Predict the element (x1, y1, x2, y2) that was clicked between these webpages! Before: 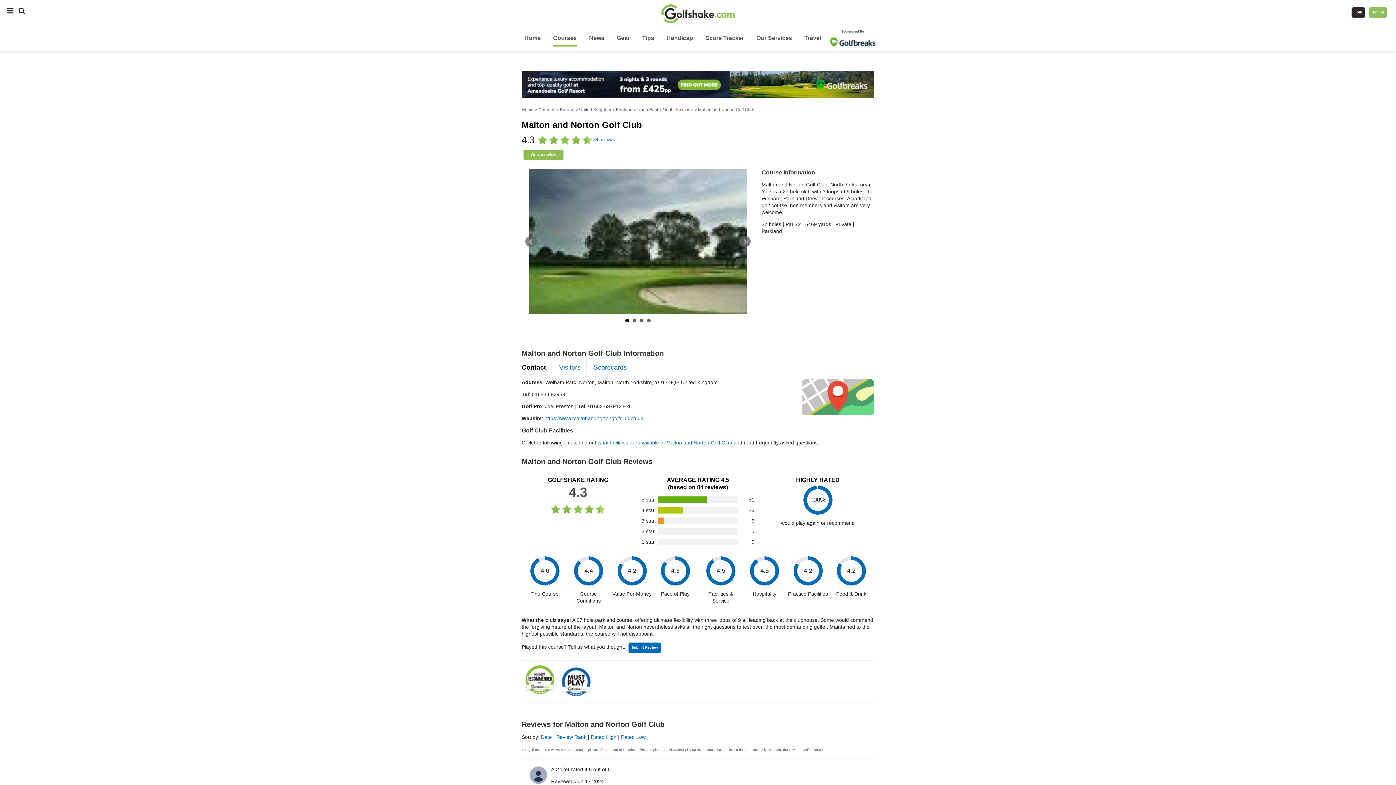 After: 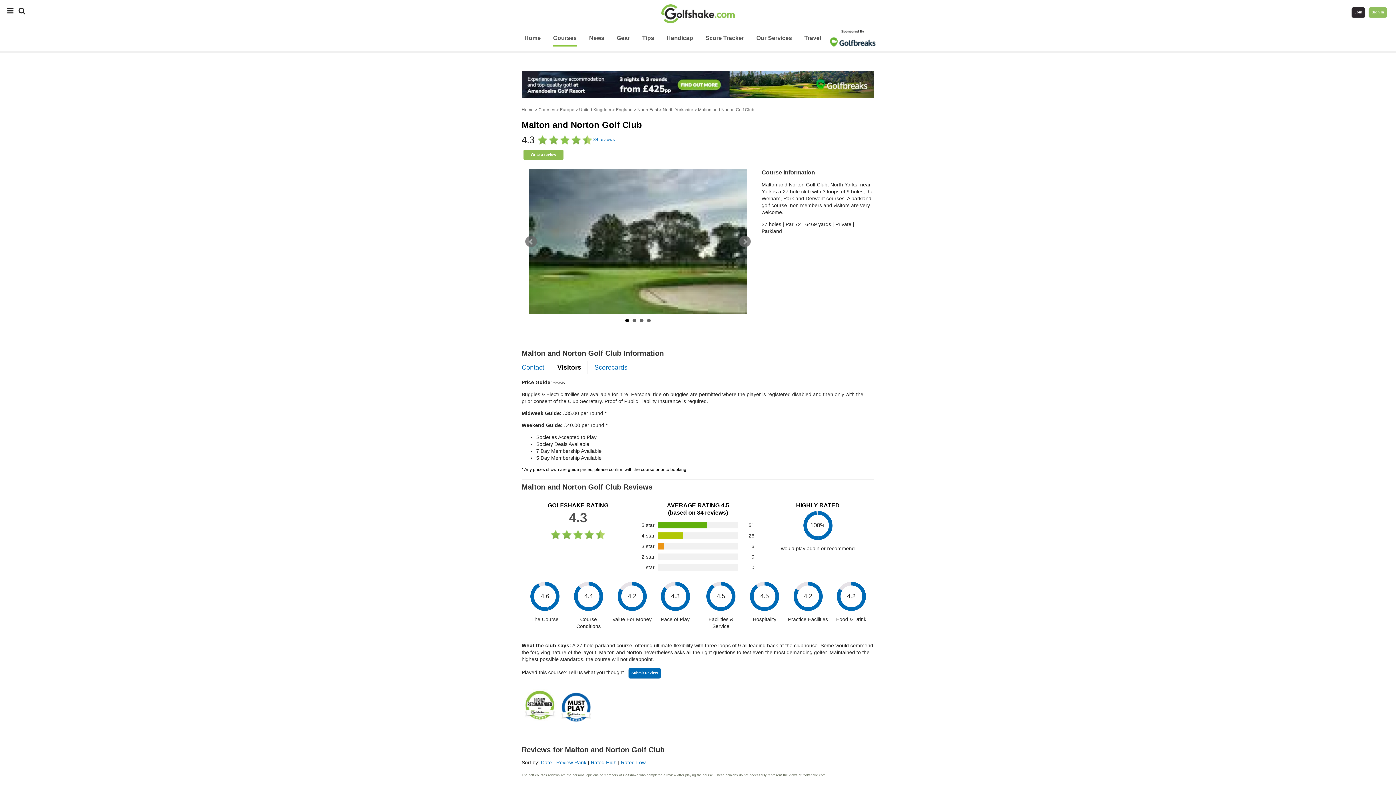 Action: bbox: (559, 364, 580, 371) label: Visitors